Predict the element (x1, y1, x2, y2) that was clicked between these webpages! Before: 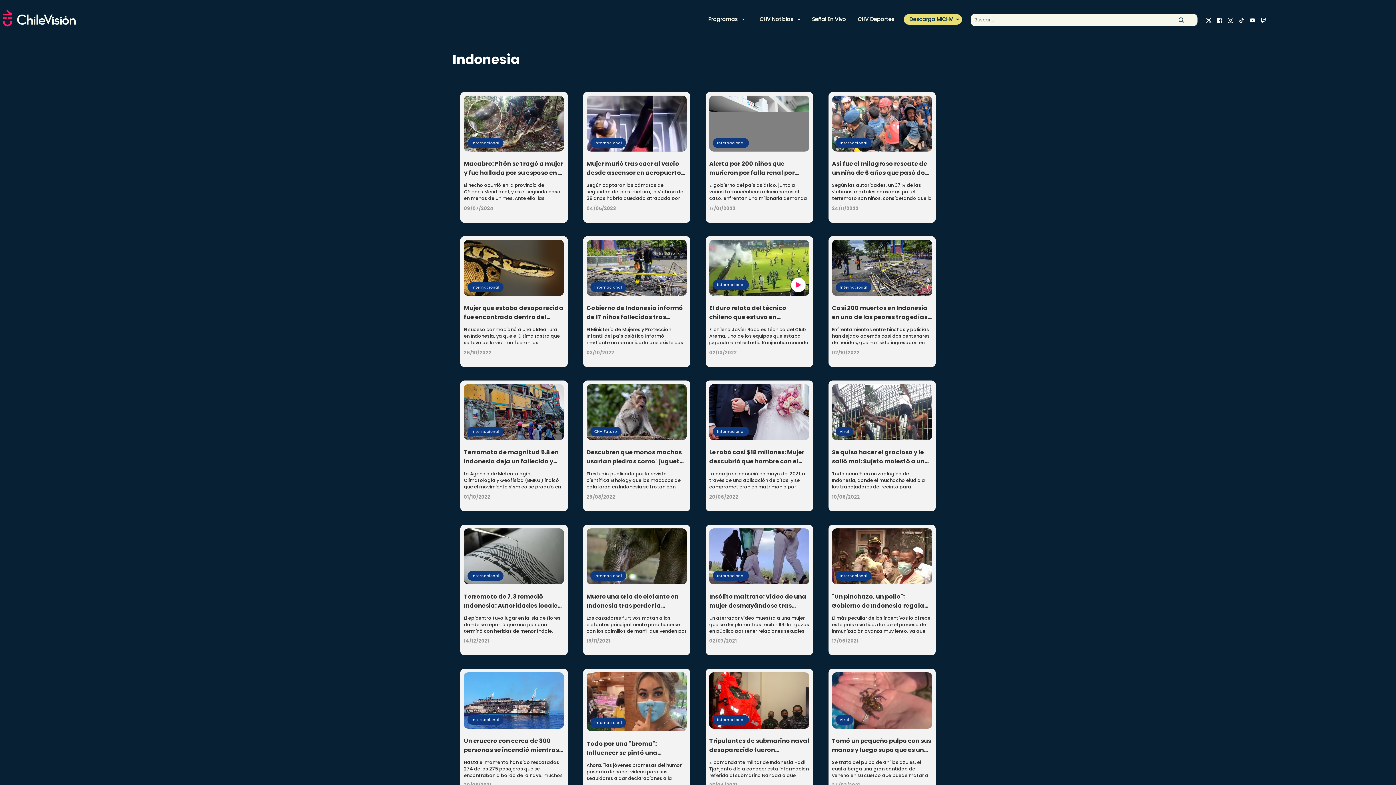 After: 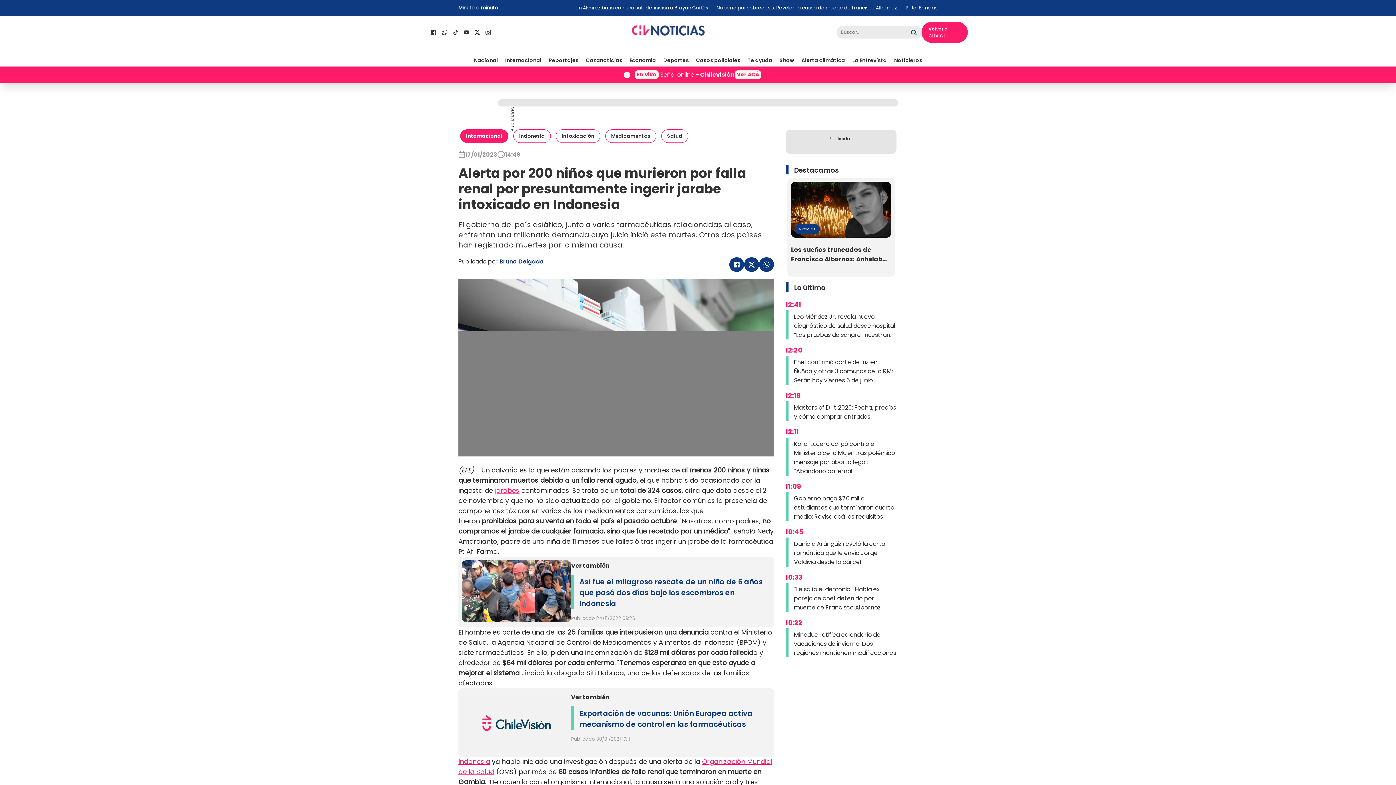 Action: label: Internacional
Alerta por 200 niños que murieron por falla renal por presuntamente ingerir jarabe intoxicado en Indonesia

El gobierno del país asiático, junto a varias farmacéuticas relacionadas al caso, enfrentan una millonaria demanda cuyo juicio inició este martes. Otros dos países han registrado muertes por la misma causa.

17/01/2023 bbox: (705, 92, 813, 222)